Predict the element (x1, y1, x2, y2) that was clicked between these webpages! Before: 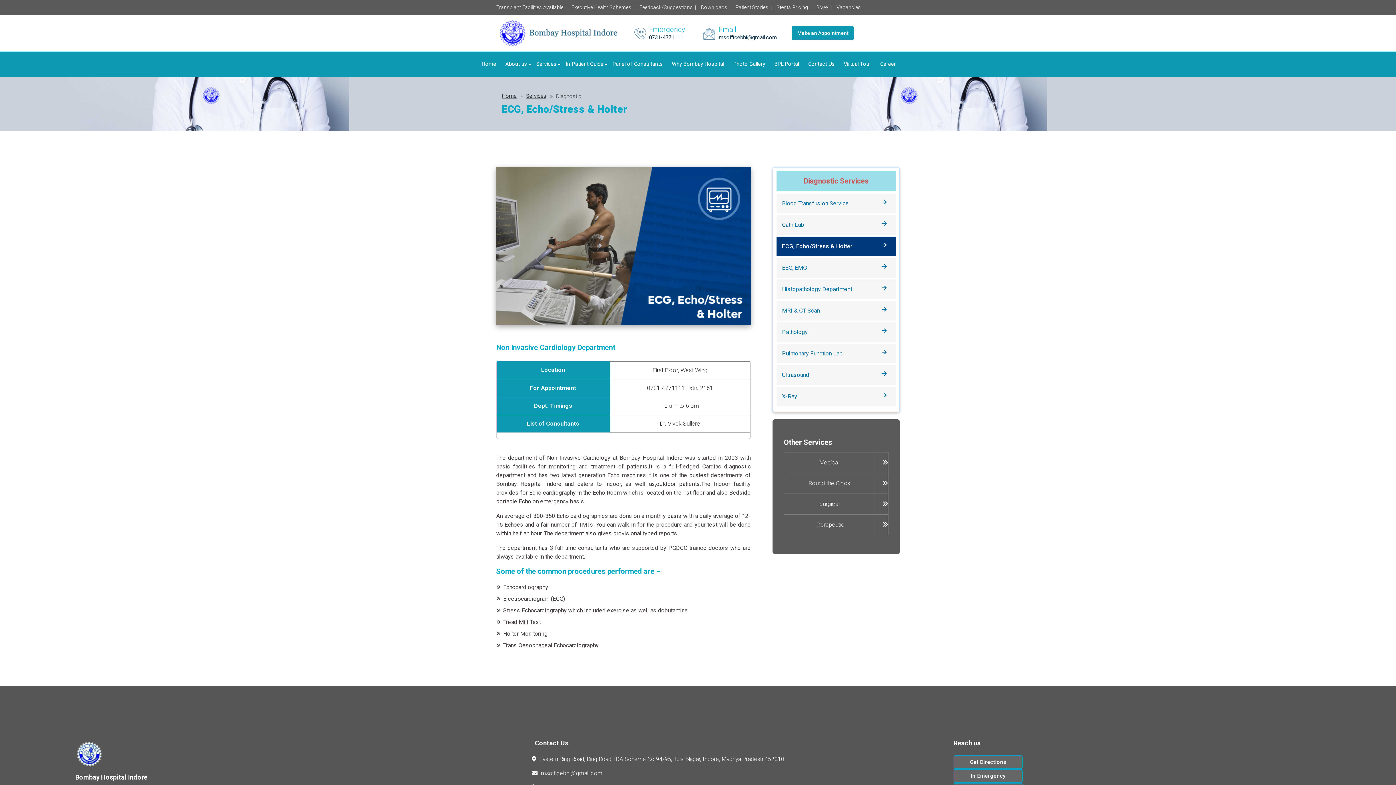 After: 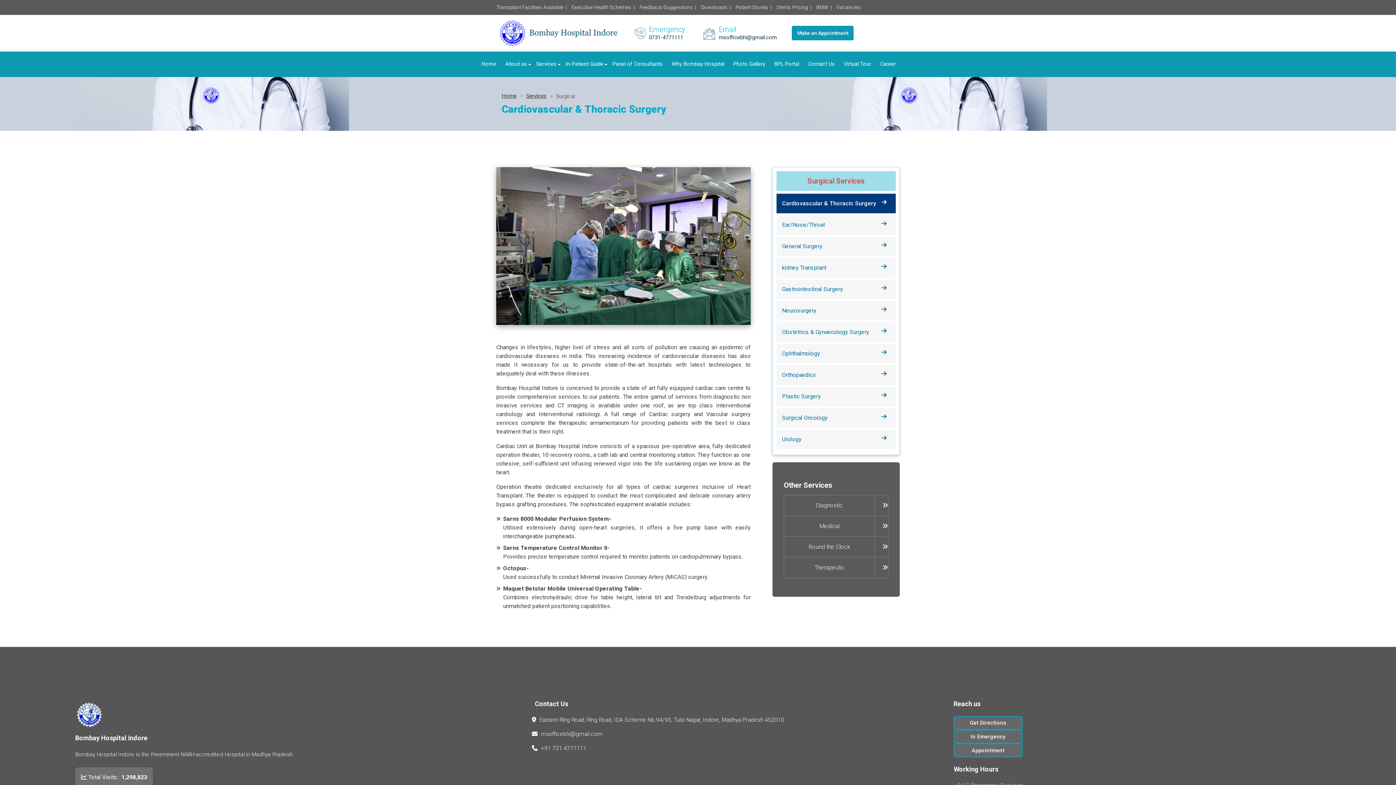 Action: bbox: (882, 500, 888, 507)